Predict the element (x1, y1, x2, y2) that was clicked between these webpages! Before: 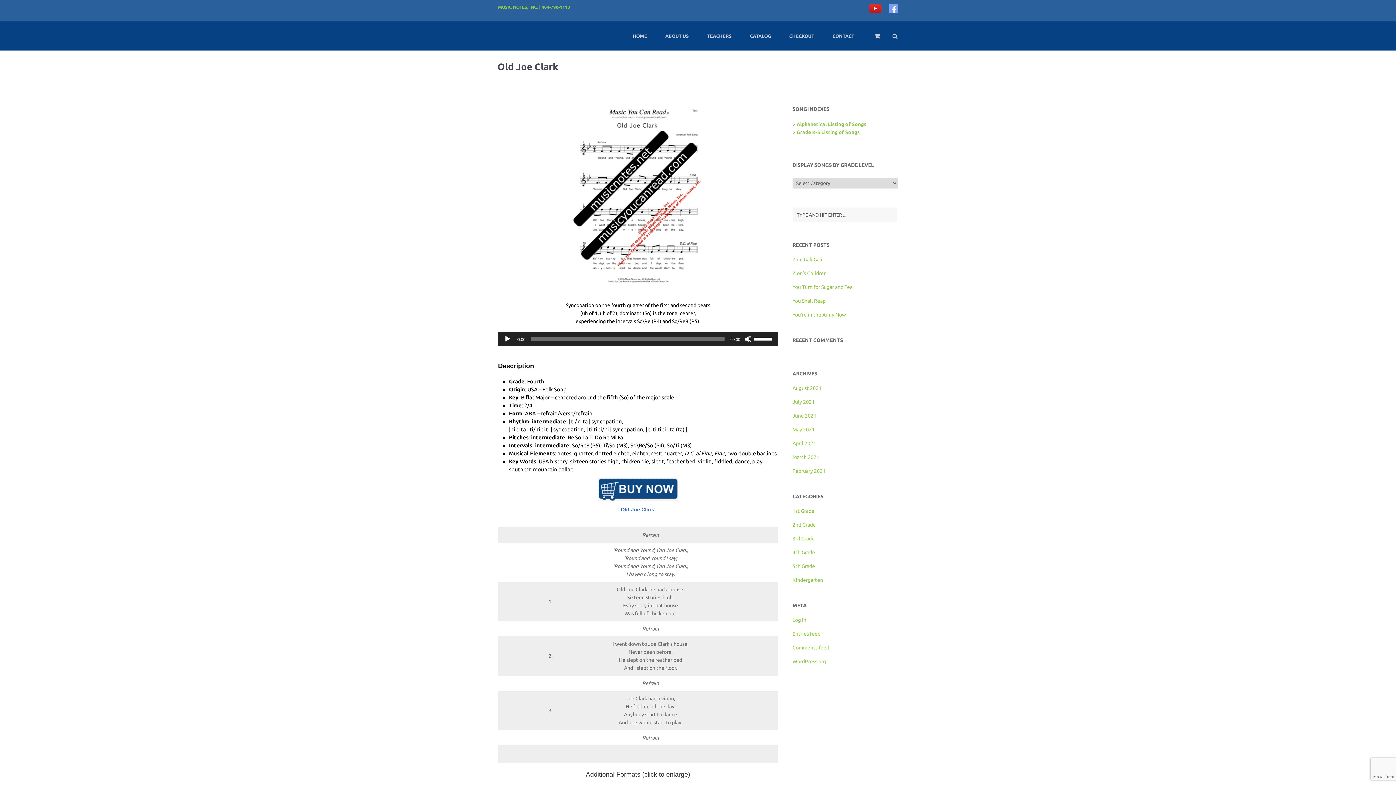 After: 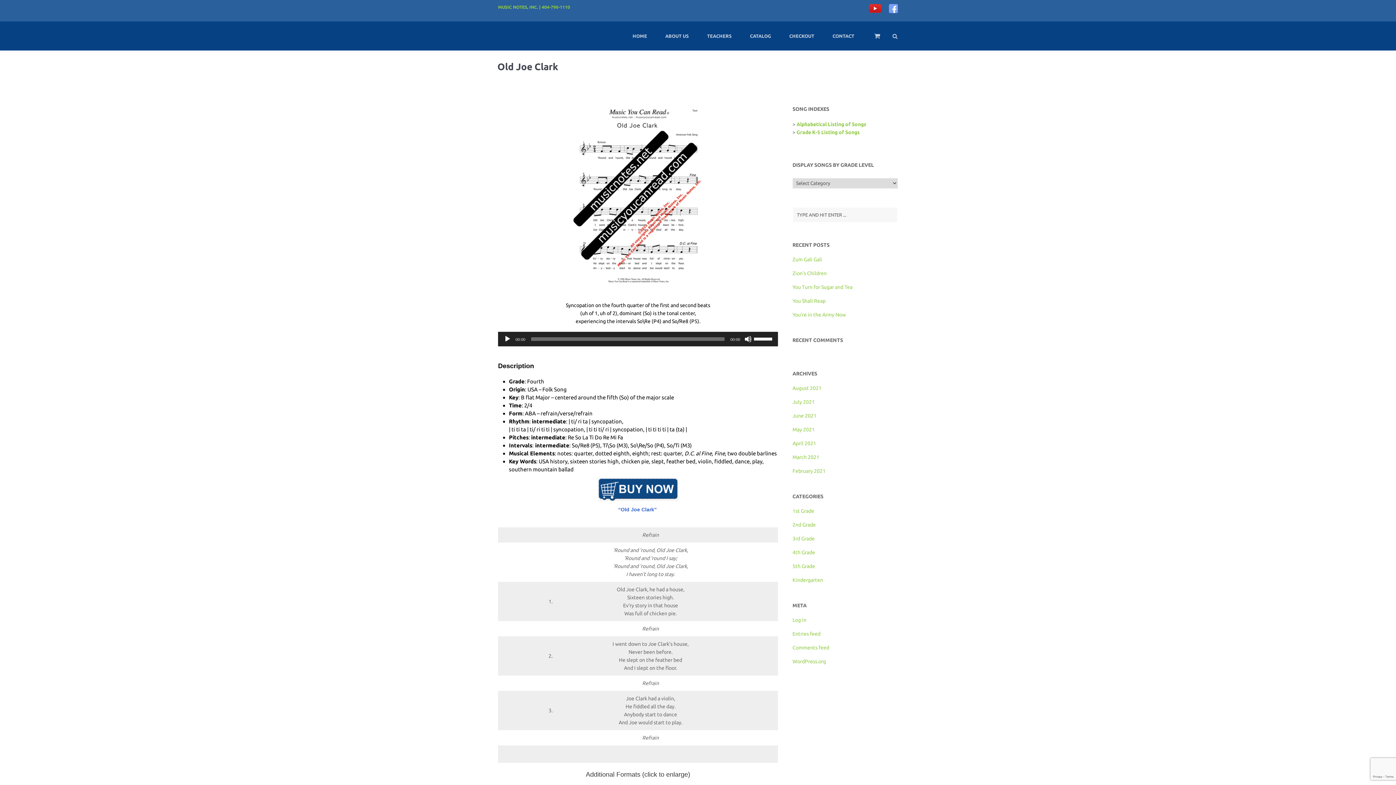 Action: bbox: (869, 9, 881, 13)